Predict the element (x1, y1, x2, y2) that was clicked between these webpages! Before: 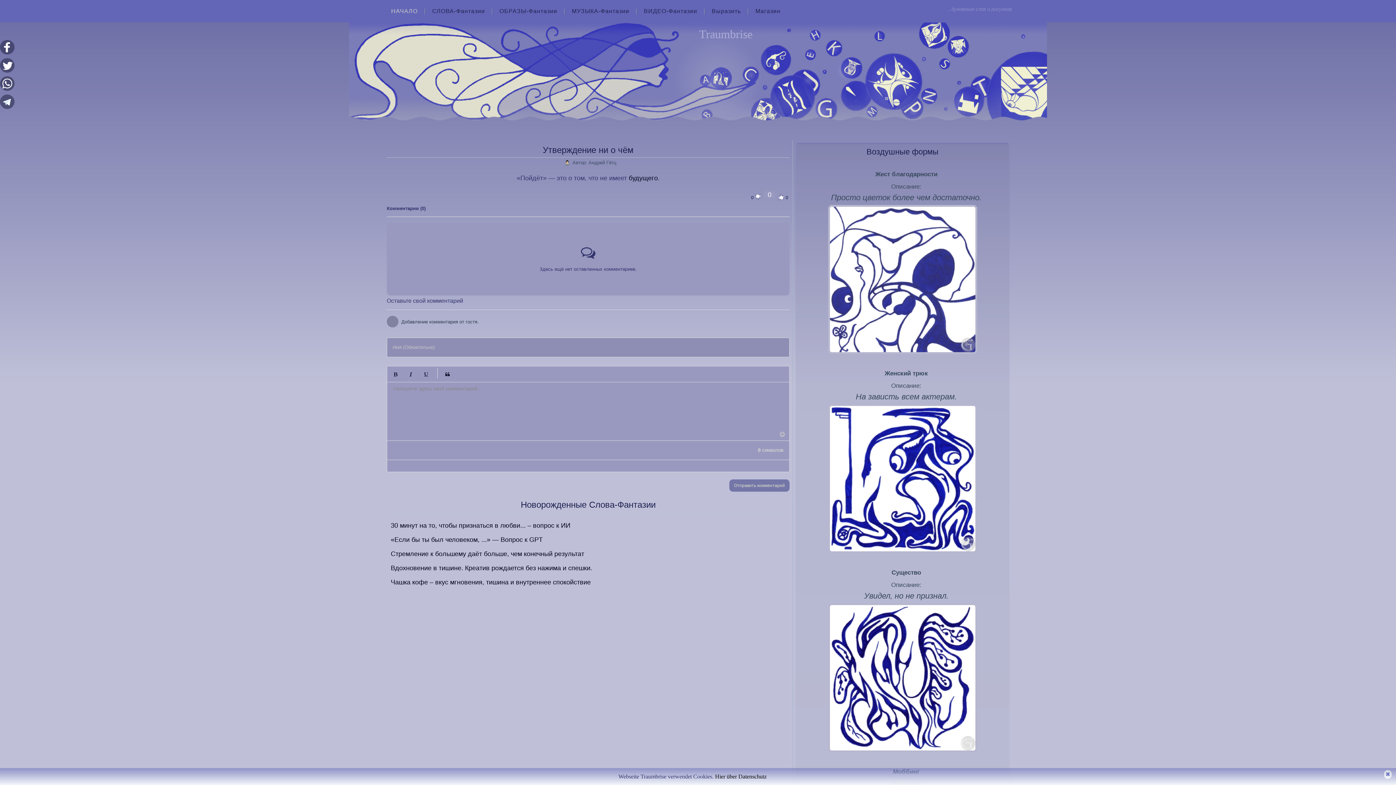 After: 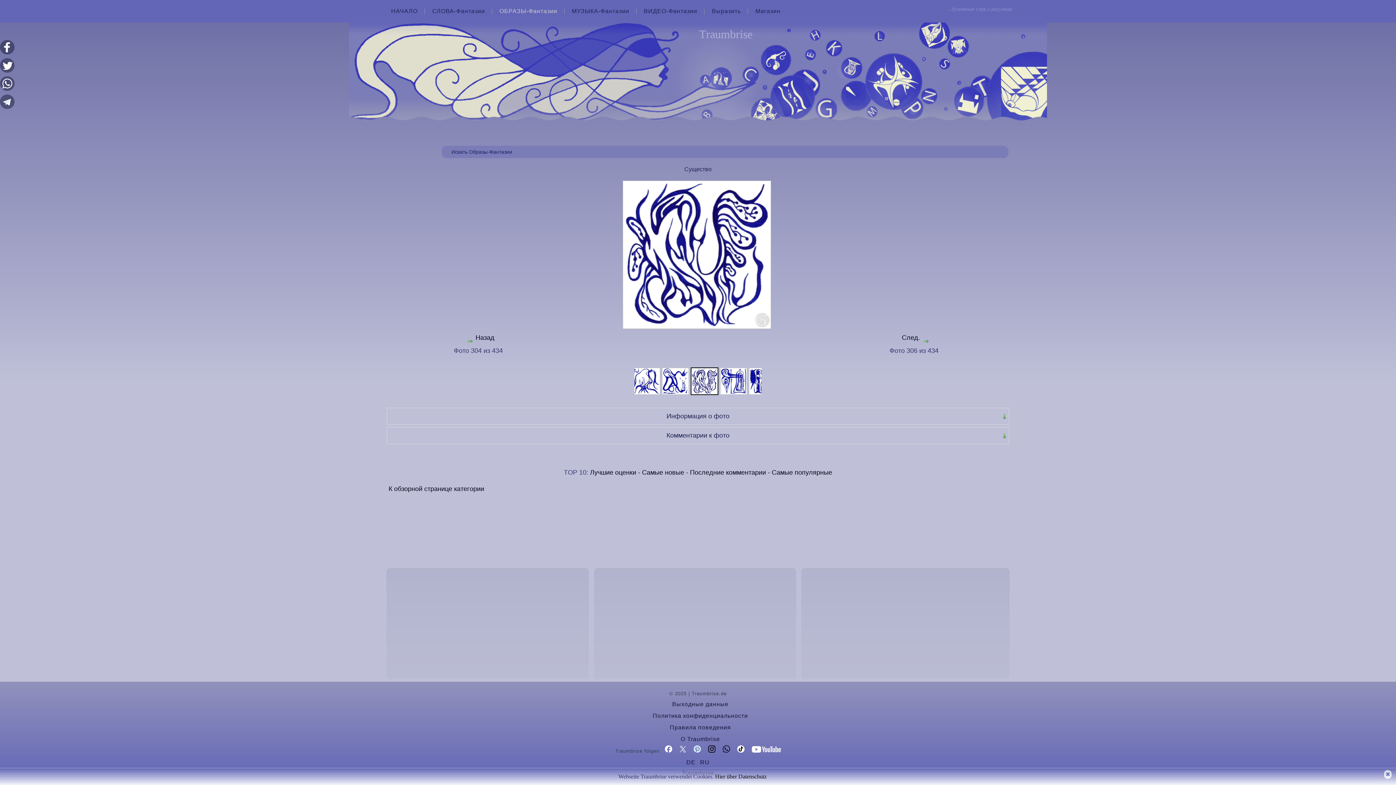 Action: bbox: (826, 749, 979, 755)